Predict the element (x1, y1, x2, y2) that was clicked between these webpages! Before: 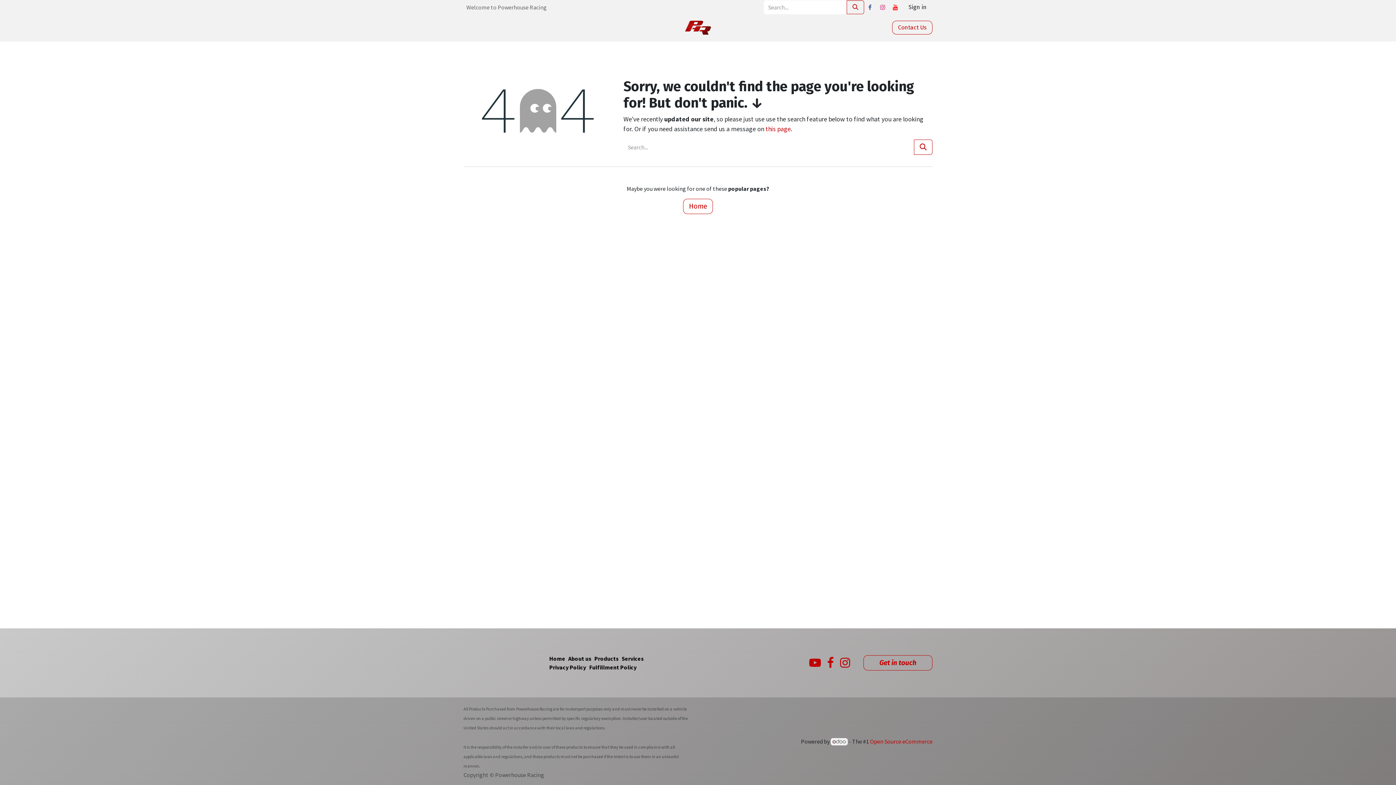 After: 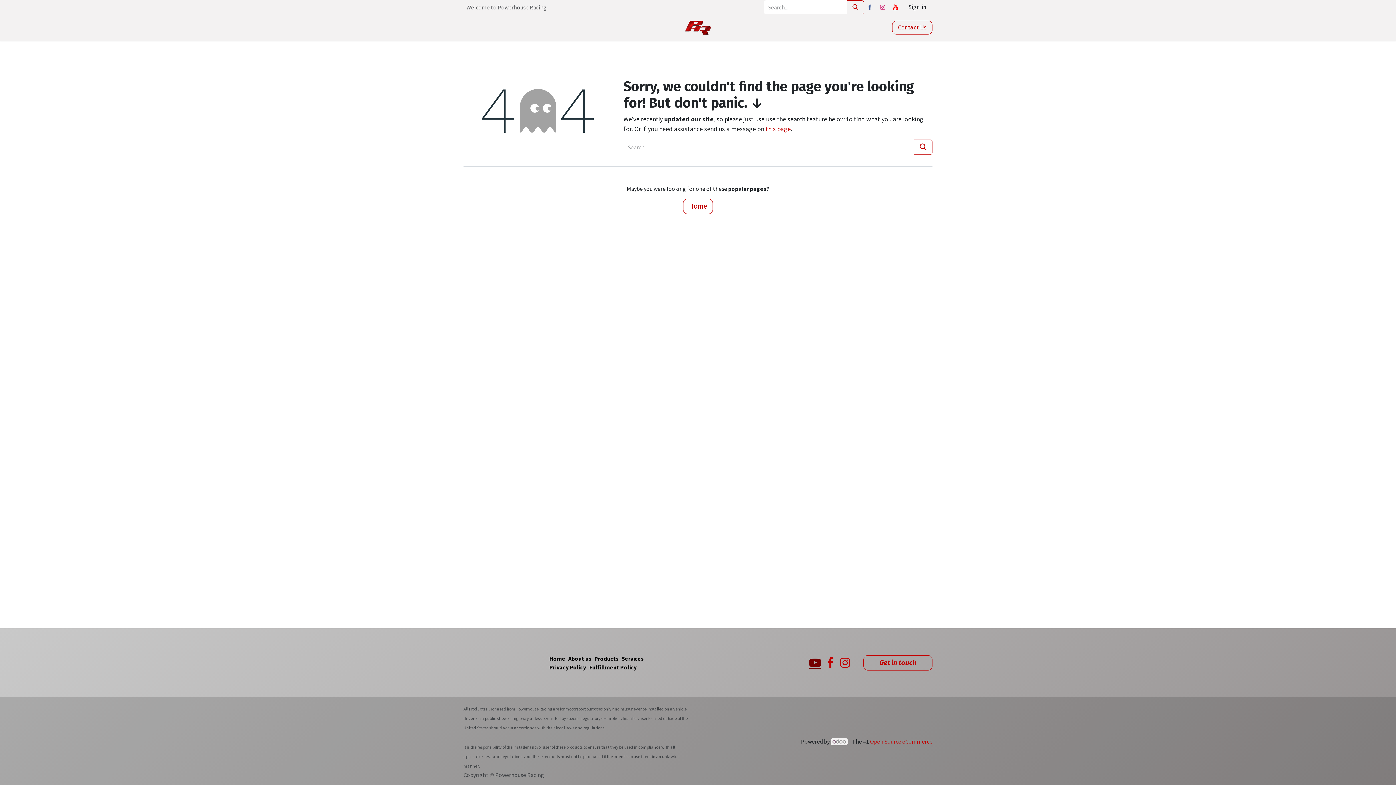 Action: bbox: (808, 656, 822, 670)